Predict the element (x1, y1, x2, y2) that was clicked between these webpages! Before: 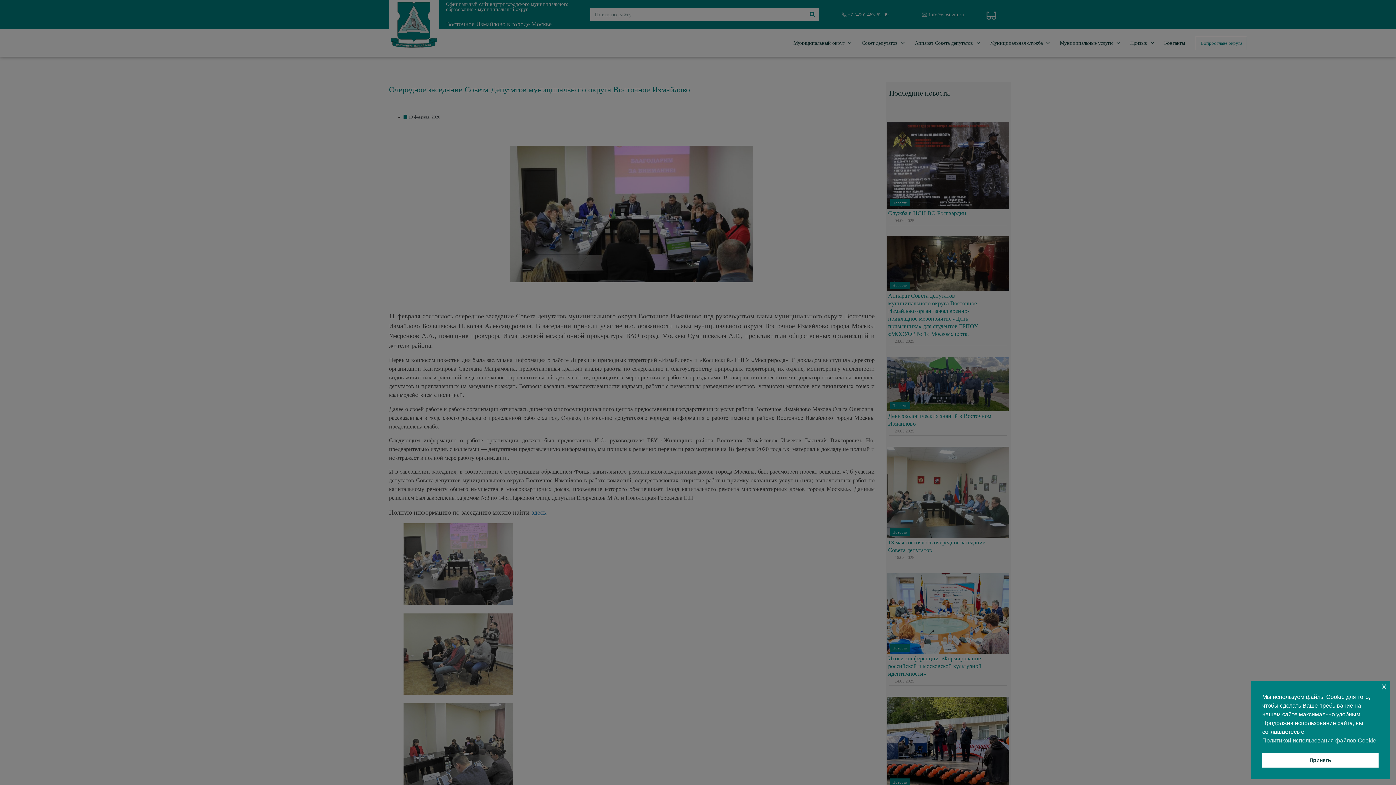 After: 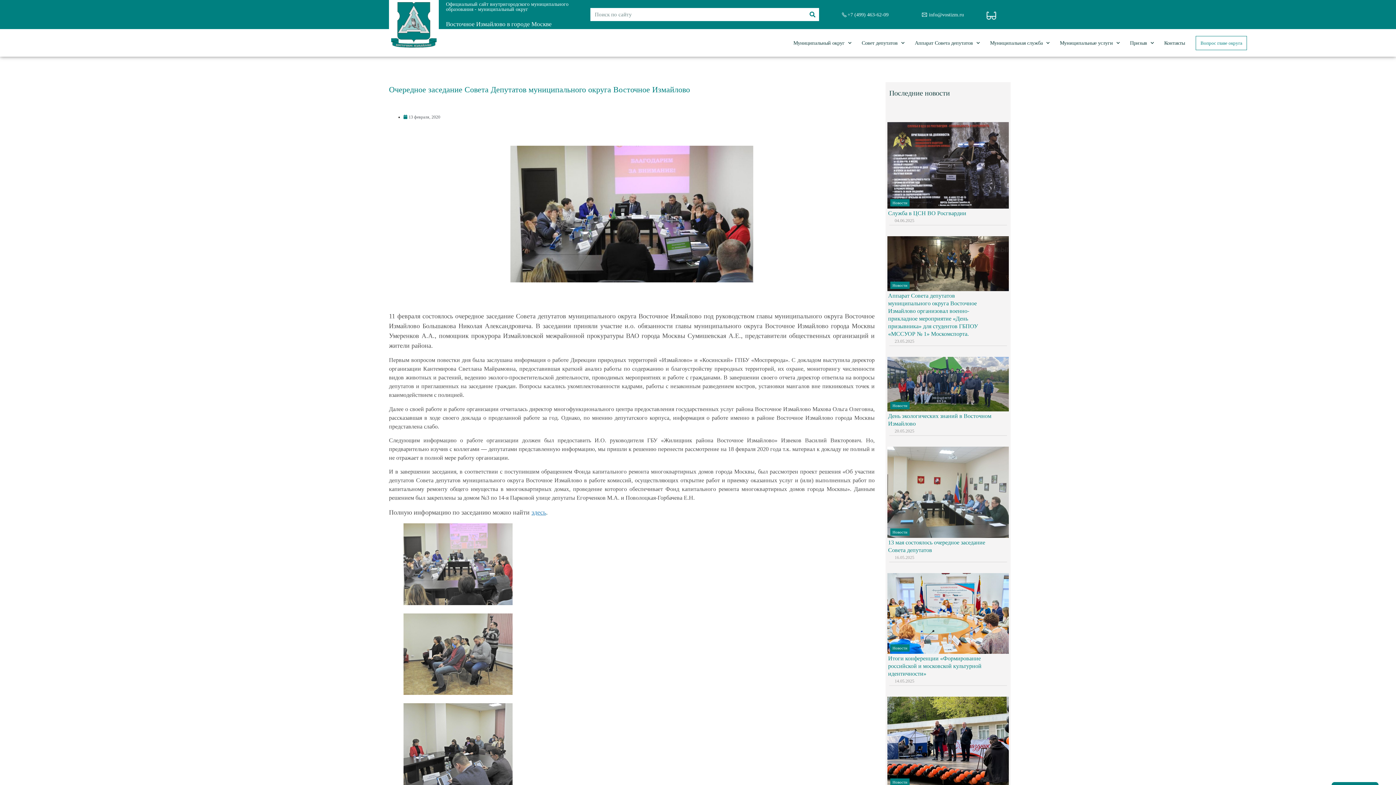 Action: label: Принять cookie bbox: (1262, 753, 1378, 768)